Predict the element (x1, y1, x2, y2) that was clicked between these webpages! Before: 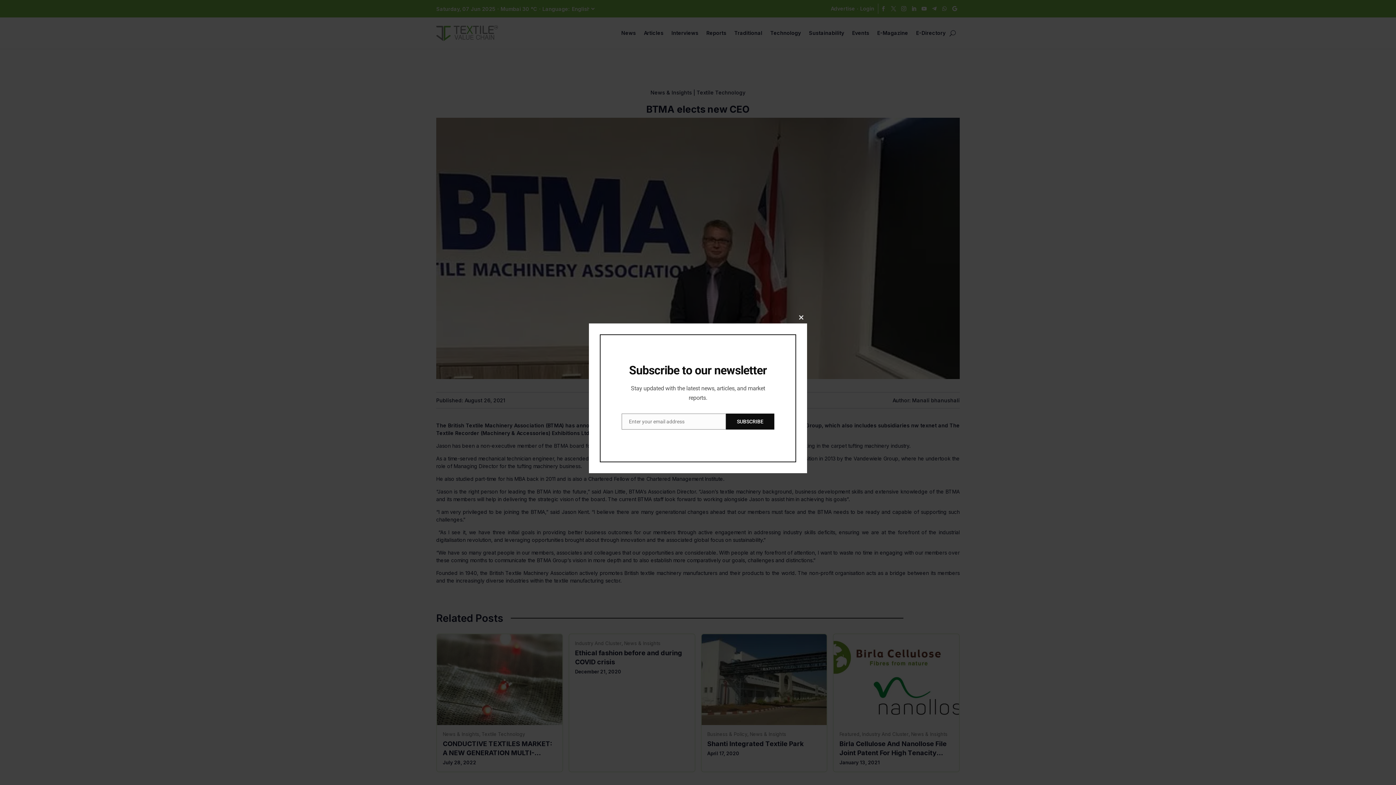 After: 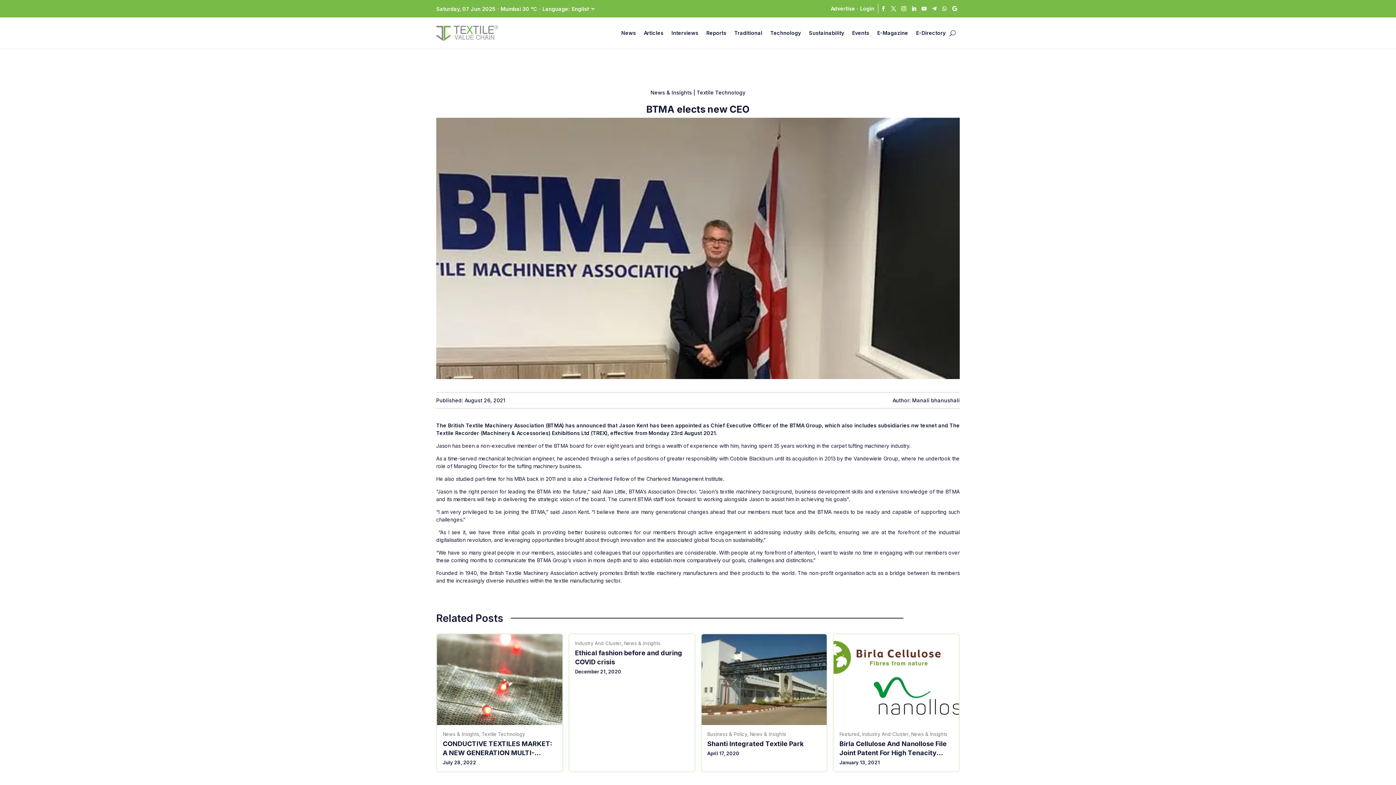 Action: label: Close this module bbox: (795, 312, 807, 323)